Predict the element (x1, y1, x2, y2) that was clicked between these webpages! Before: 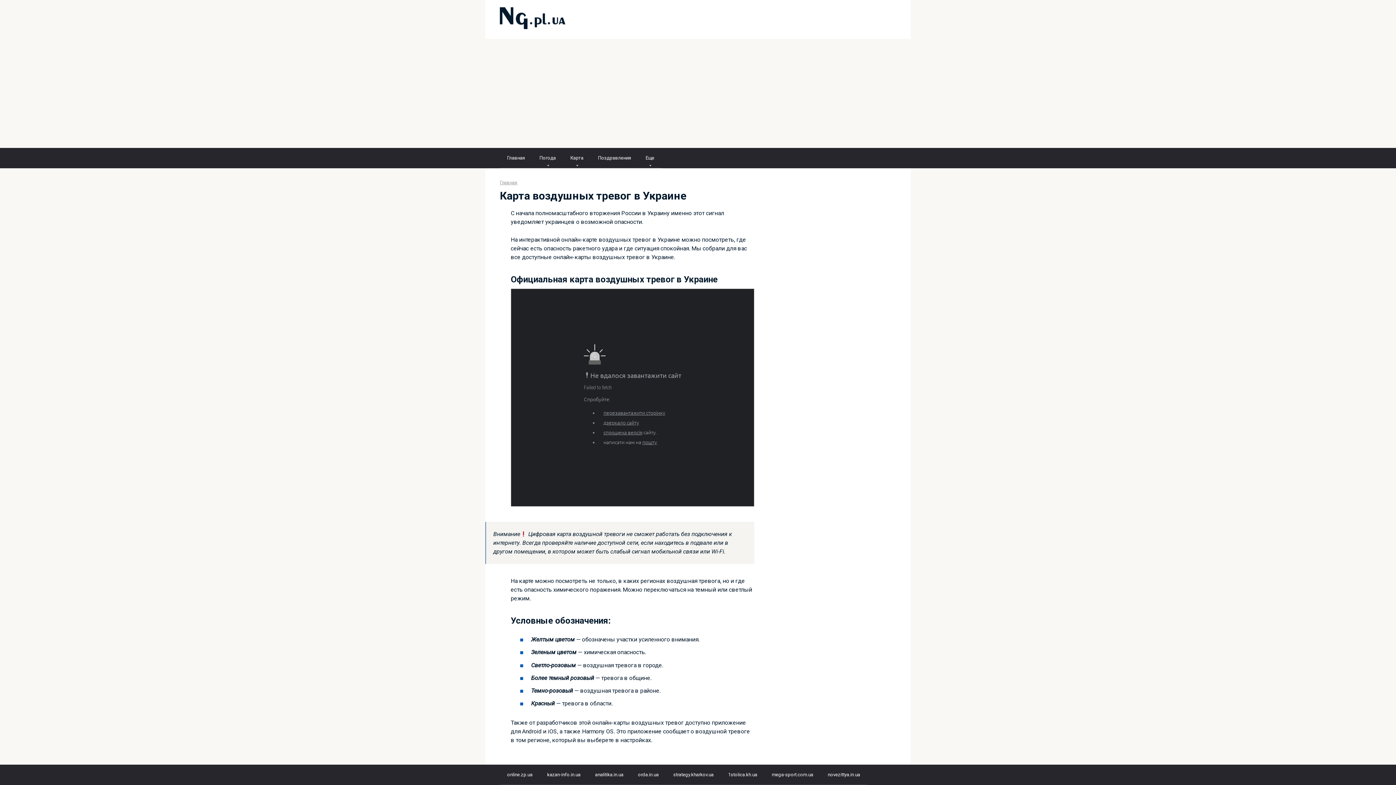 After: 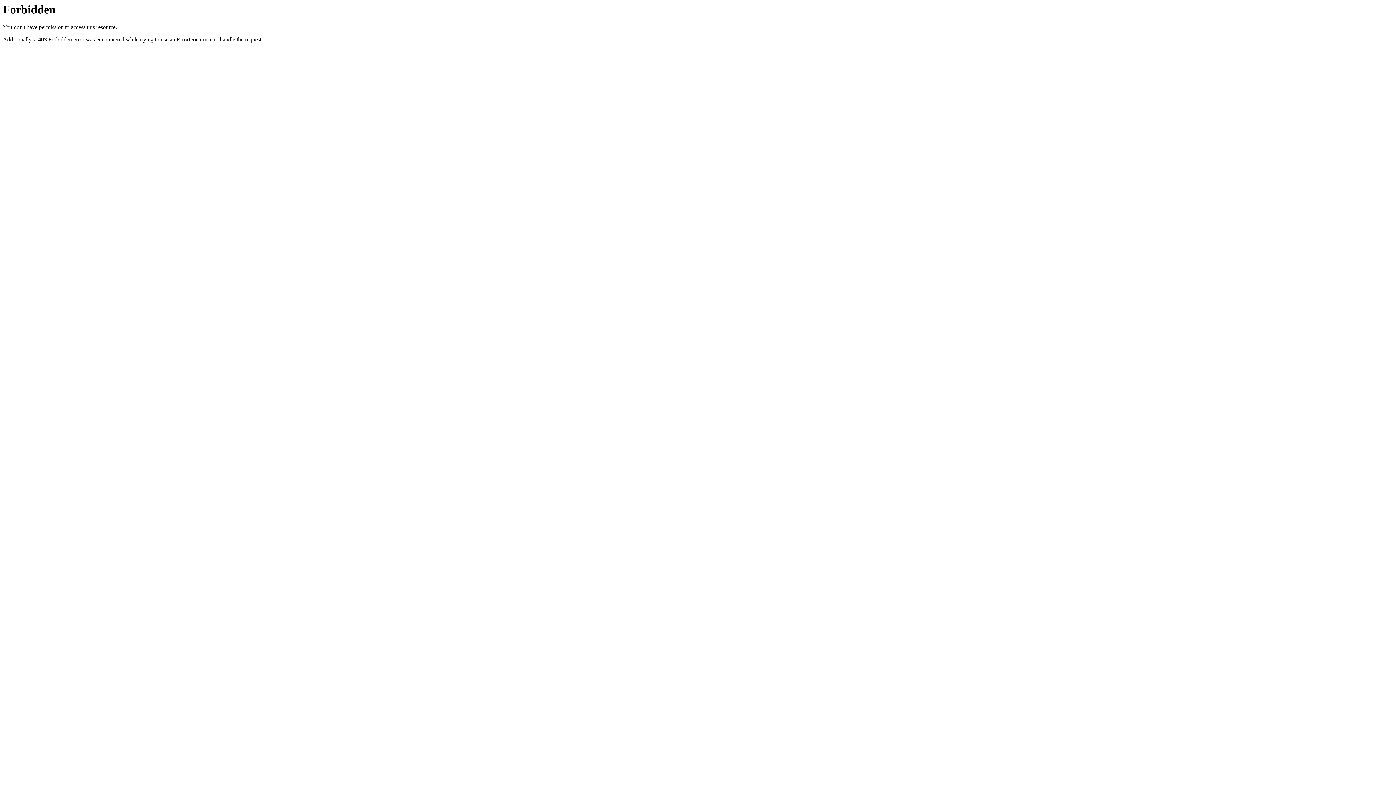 Action: label: mega-sport.com.ua bbox: (764, 765, 820, 785)